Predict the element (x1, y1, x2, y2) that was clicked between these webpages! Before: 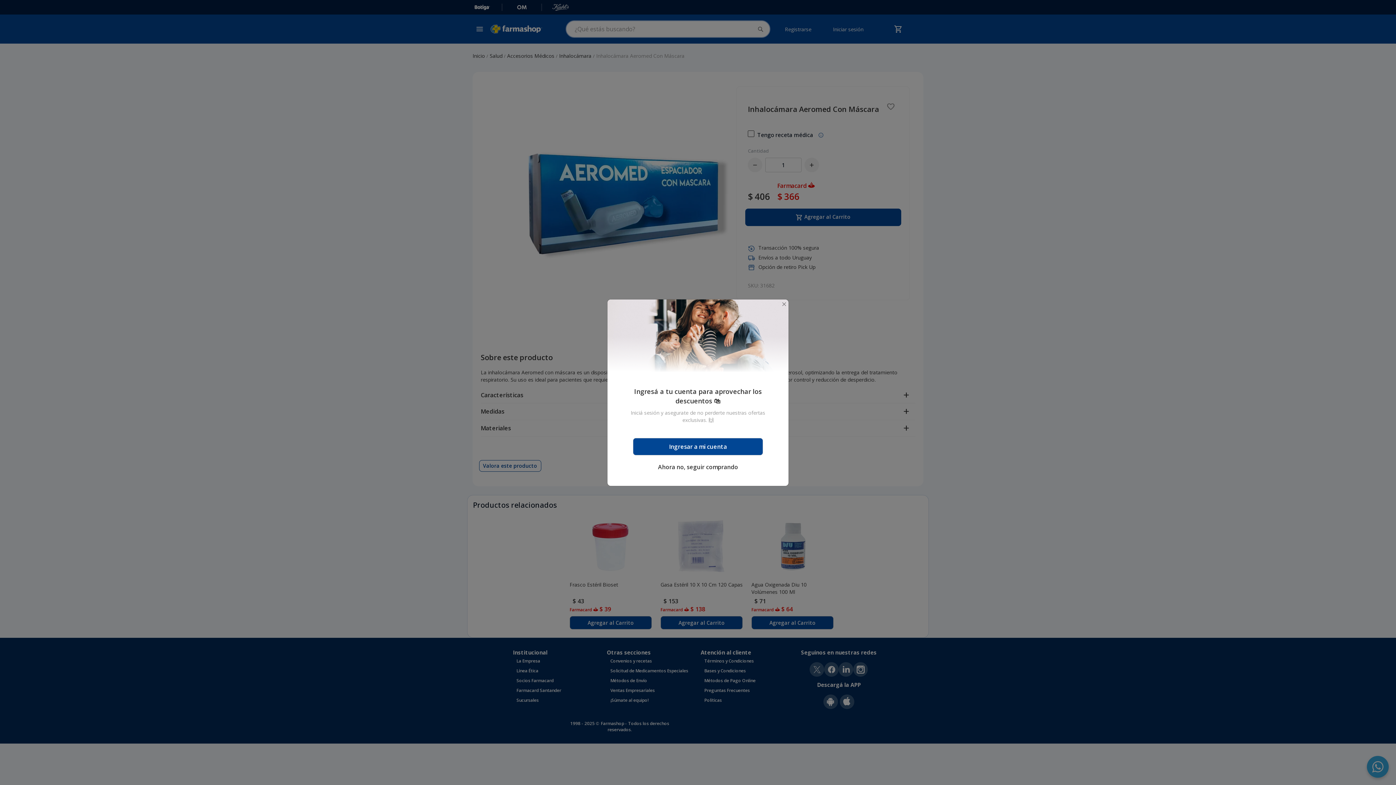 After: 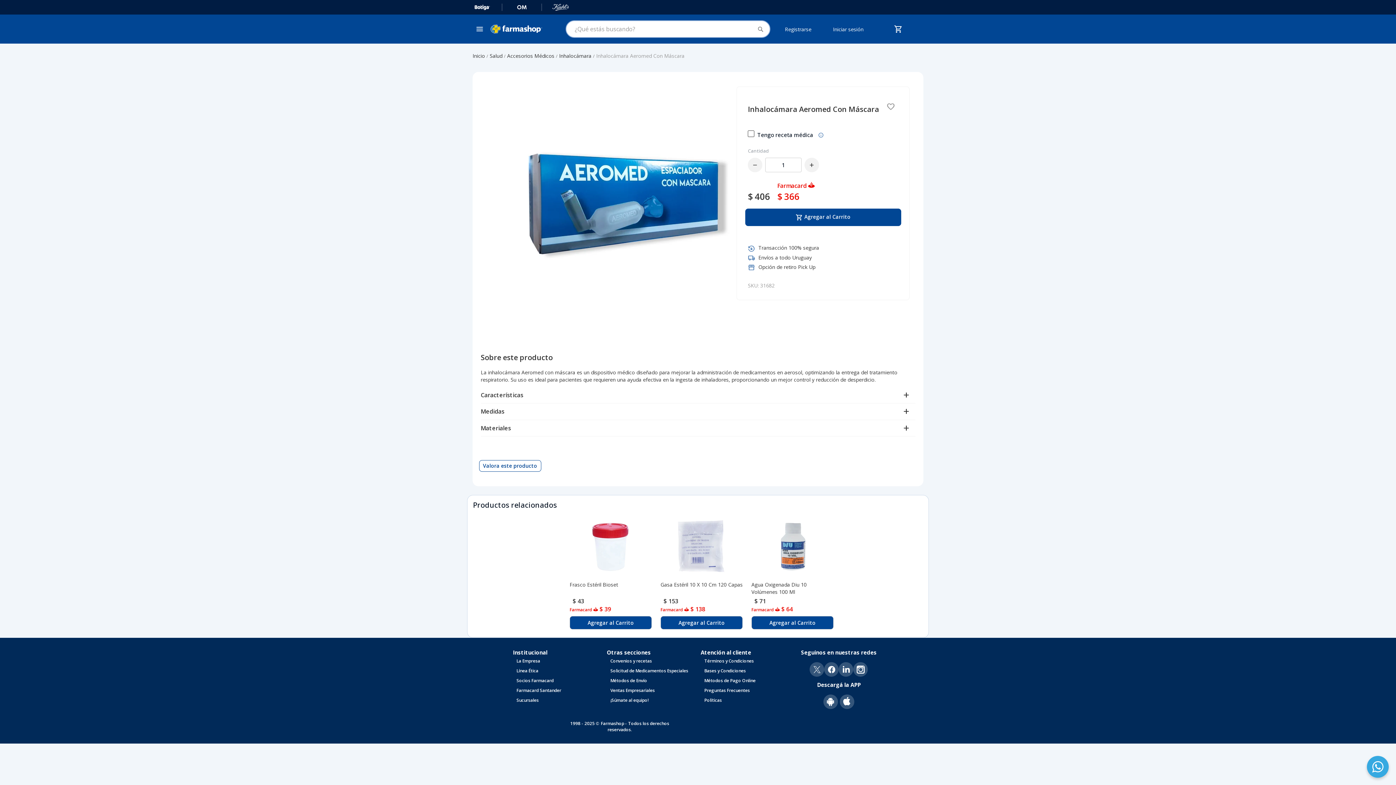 Action: bbox: (781, 301, 786, 306) label: Close